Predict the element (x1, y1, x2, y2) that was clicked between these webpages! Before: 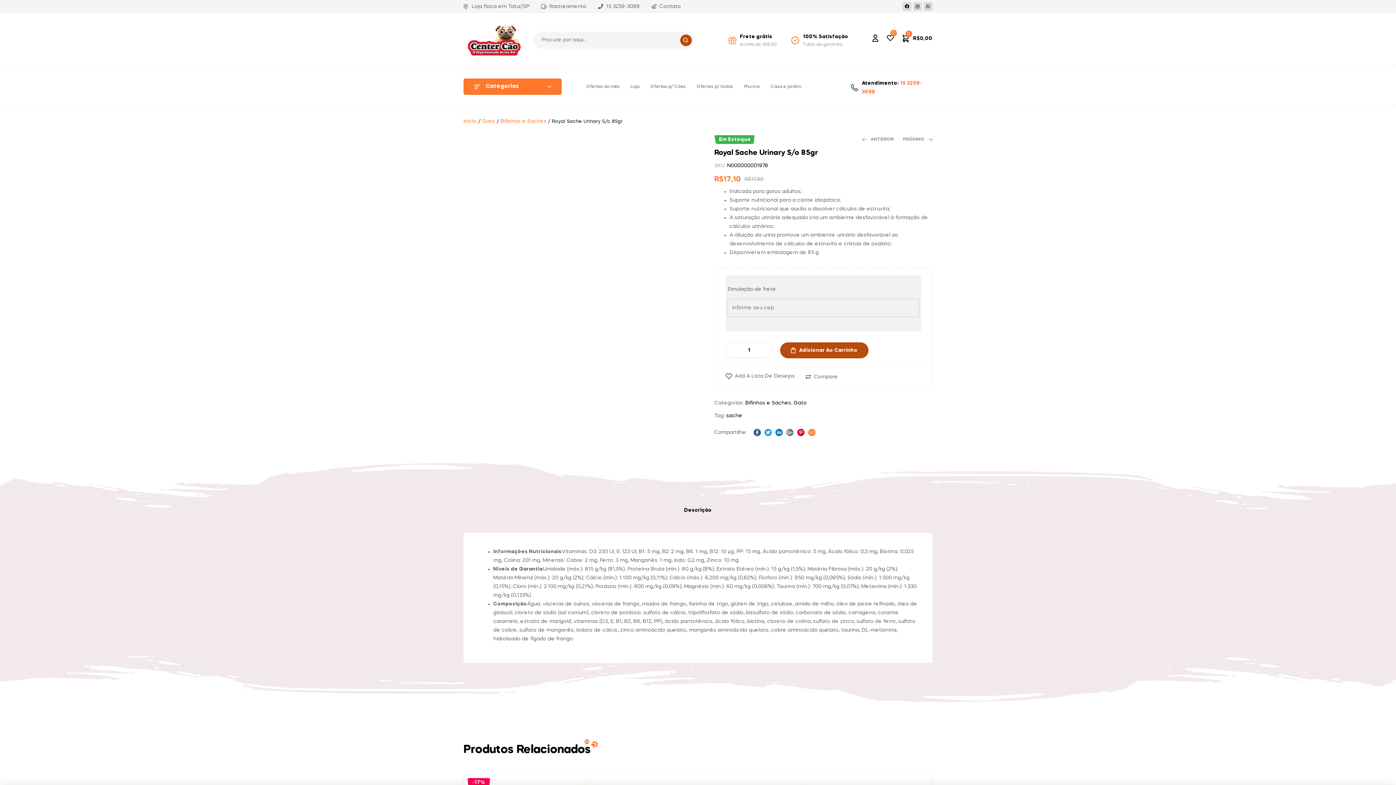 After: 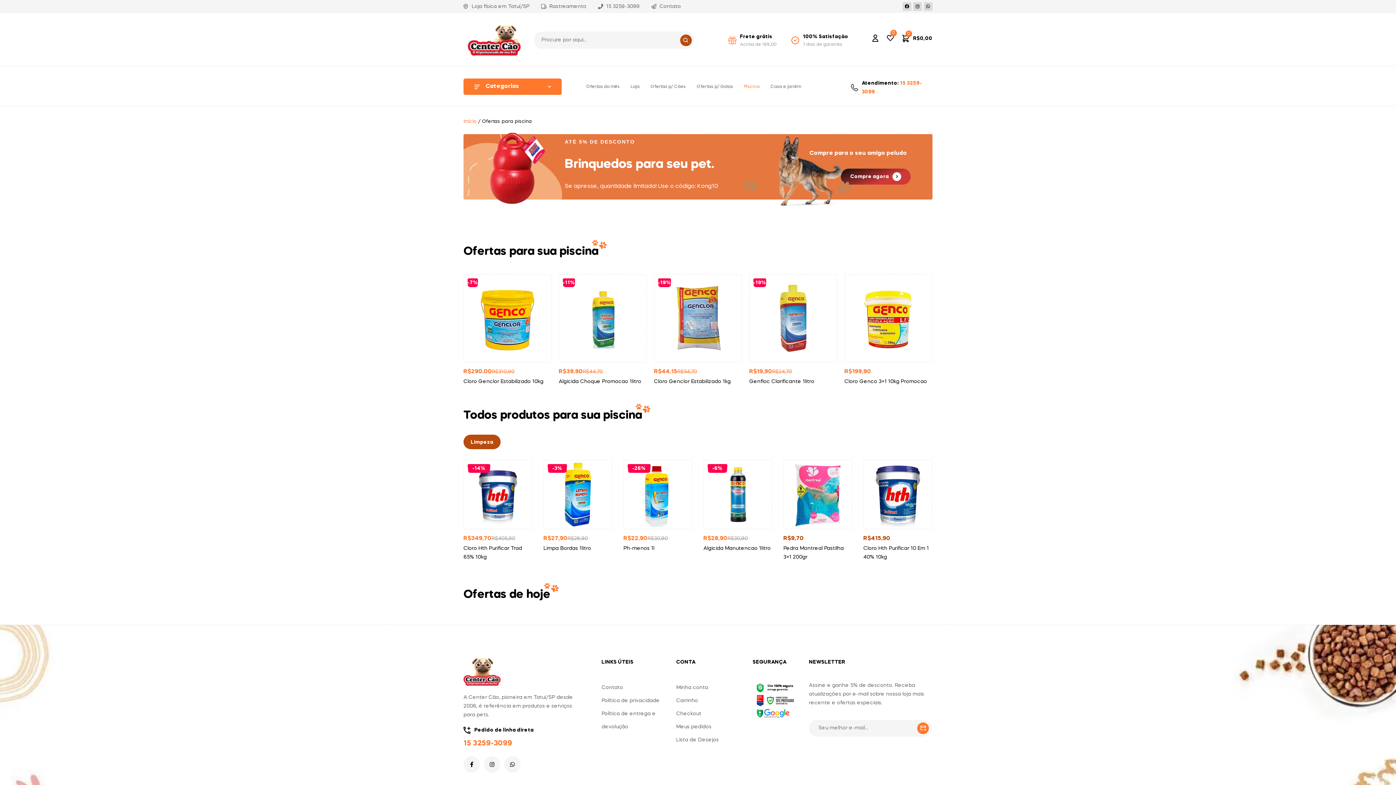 Action: label: Piscina bbox: (738, 79, 765, 94)